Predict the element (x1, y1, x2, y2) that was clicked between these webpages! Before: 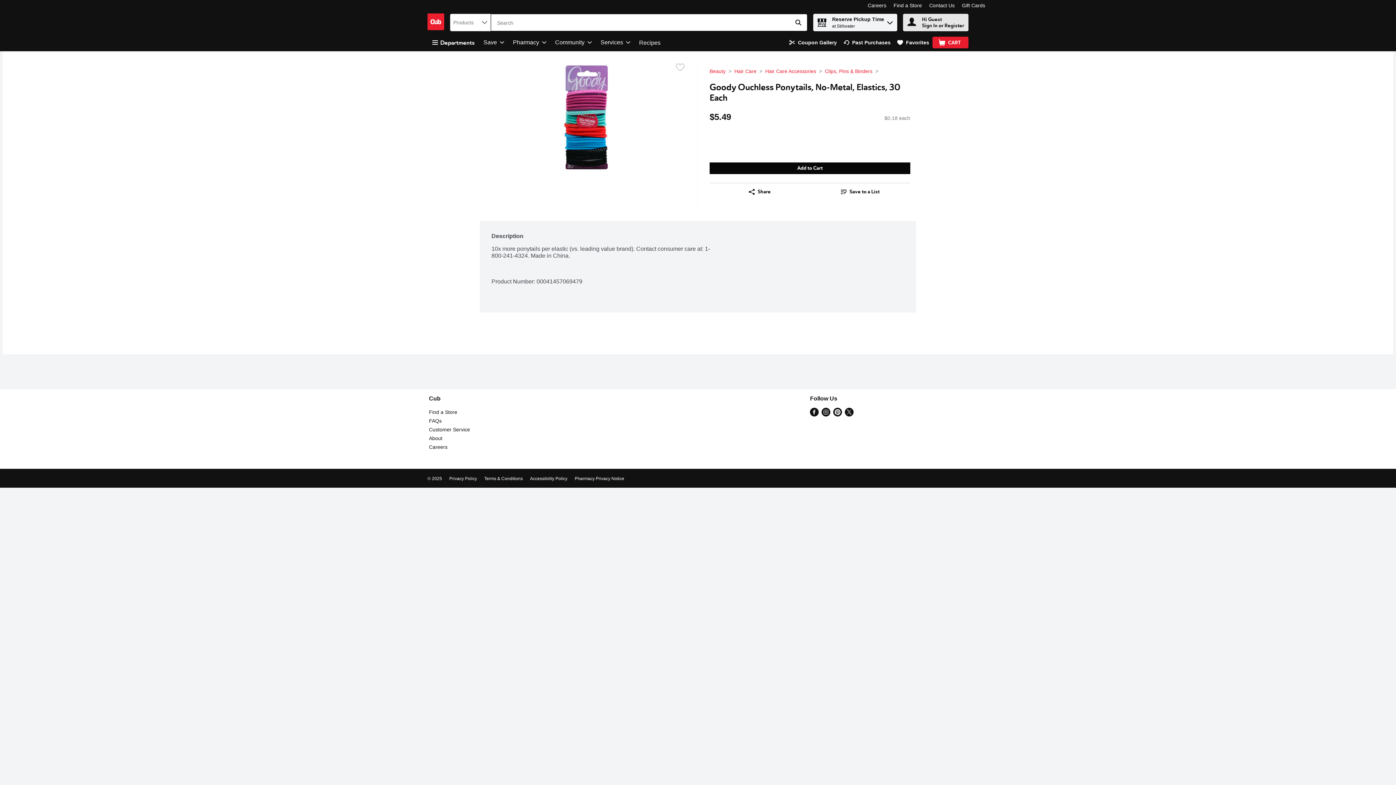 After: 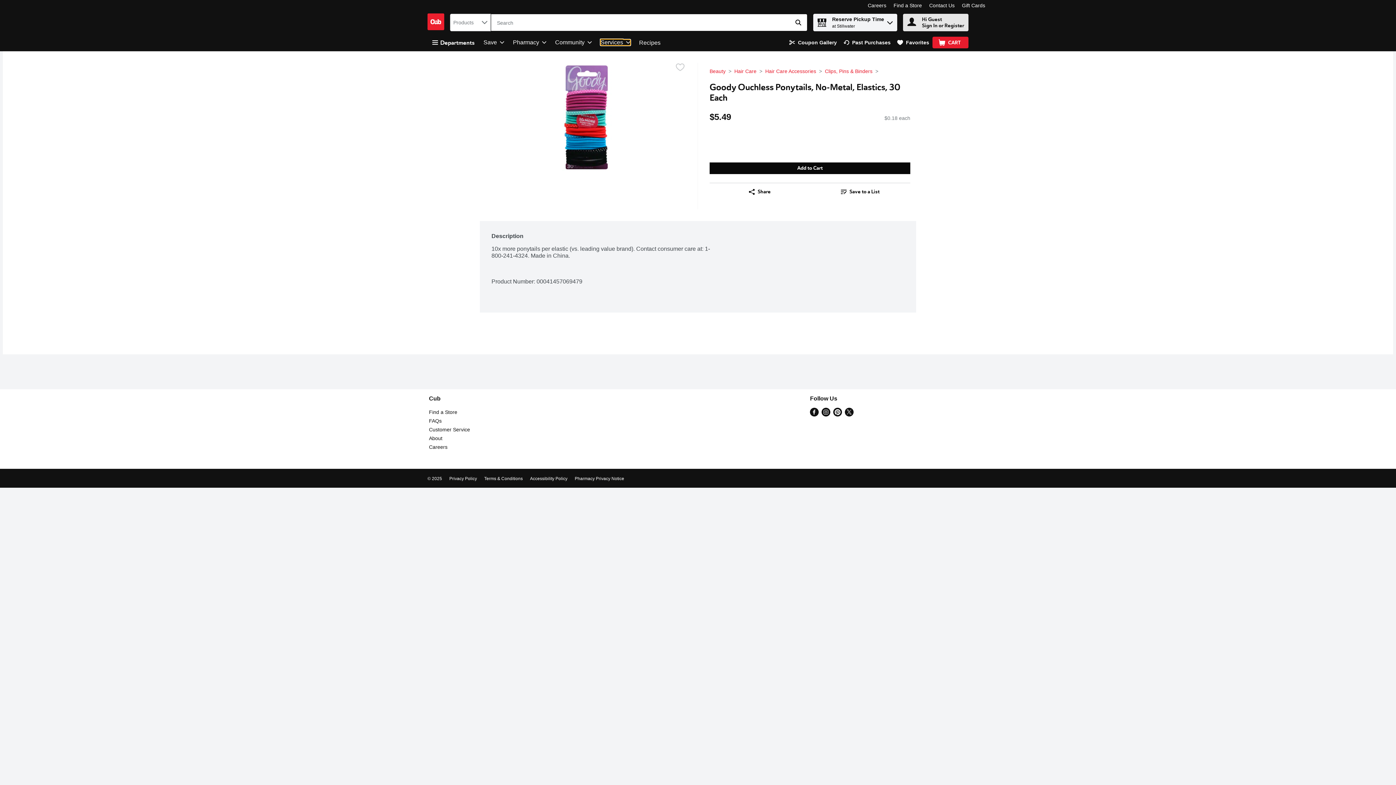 Action: label: Services bbox: (600, 39, 630, 45)